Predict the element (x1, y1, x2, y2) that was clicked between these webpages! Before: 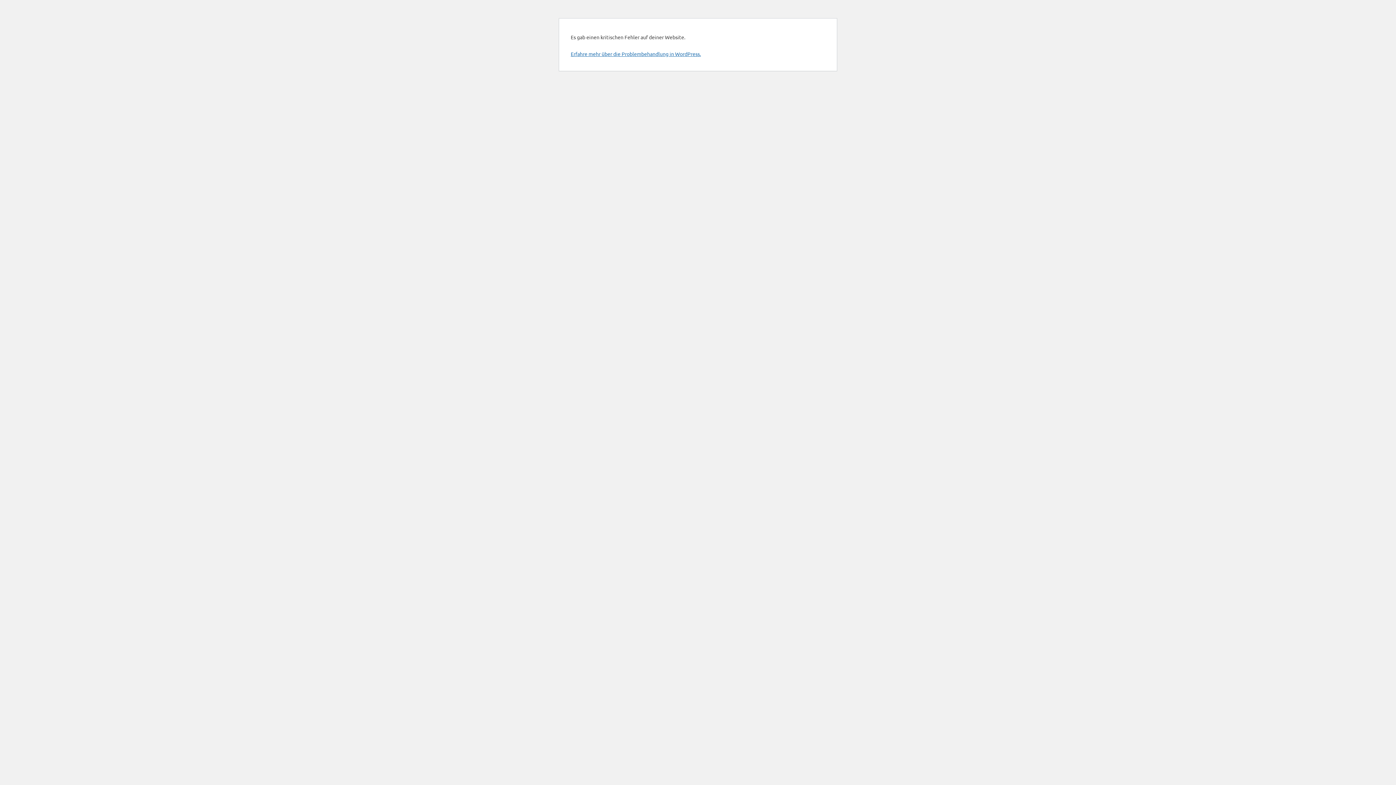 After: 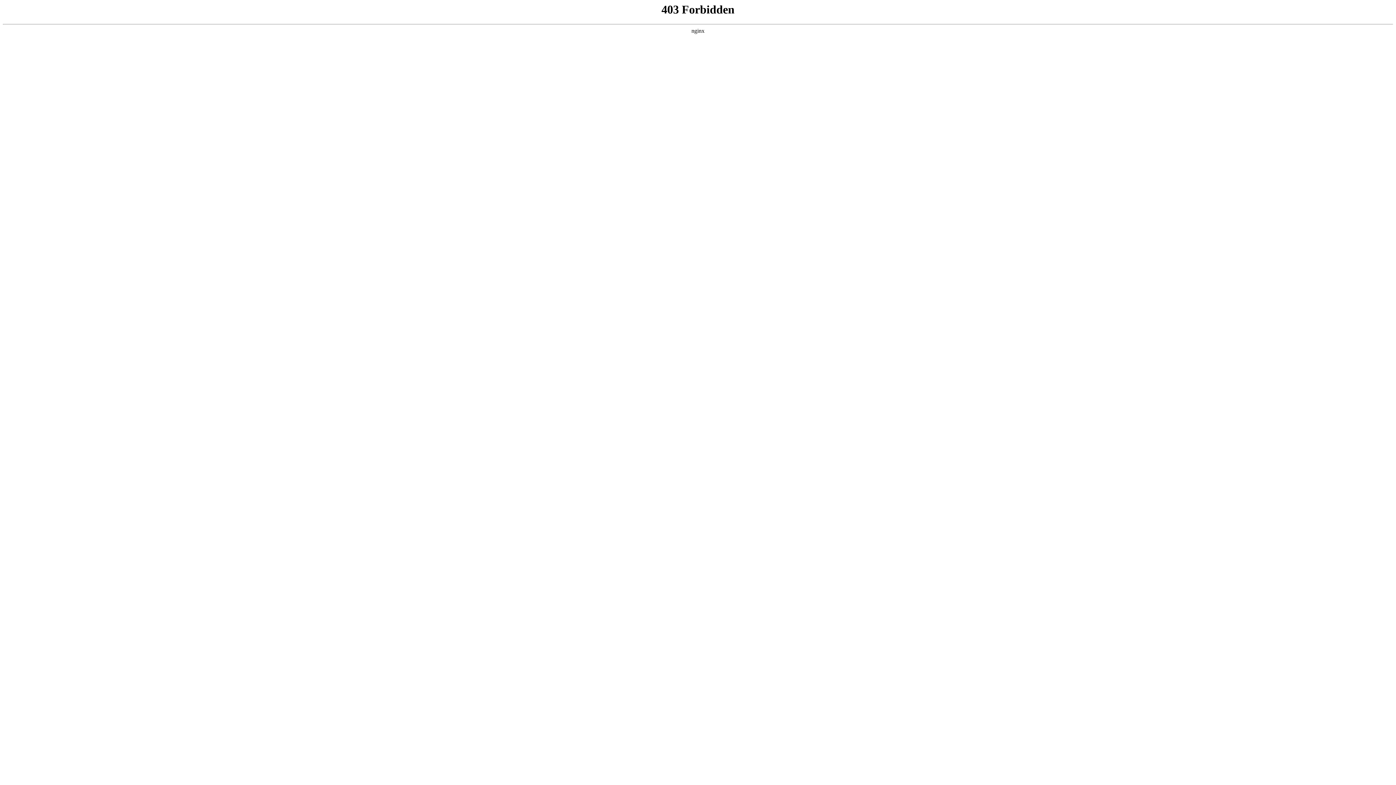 Action: bbox: (570, 50, 701, 57) label: Erfahre mehr über die Problembehandlung in WordPress.